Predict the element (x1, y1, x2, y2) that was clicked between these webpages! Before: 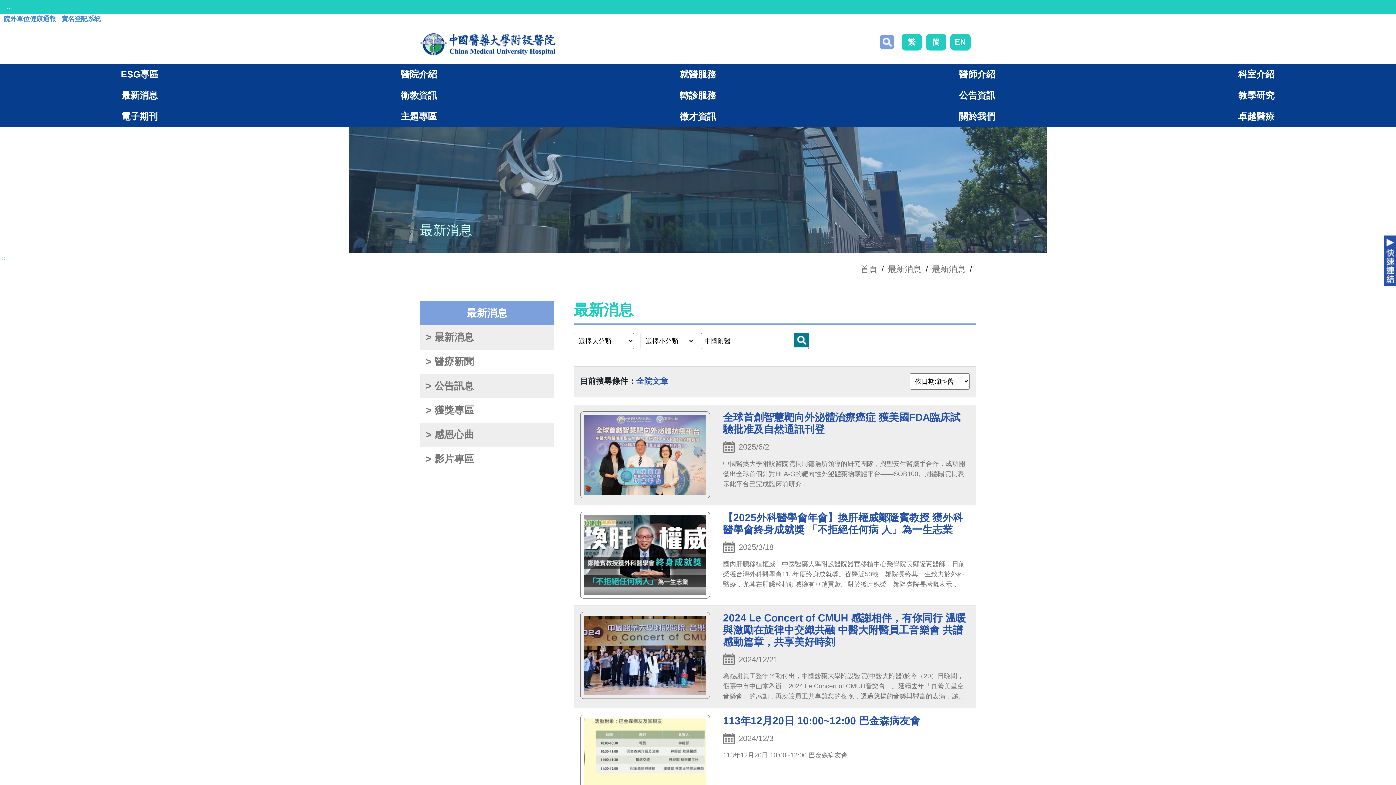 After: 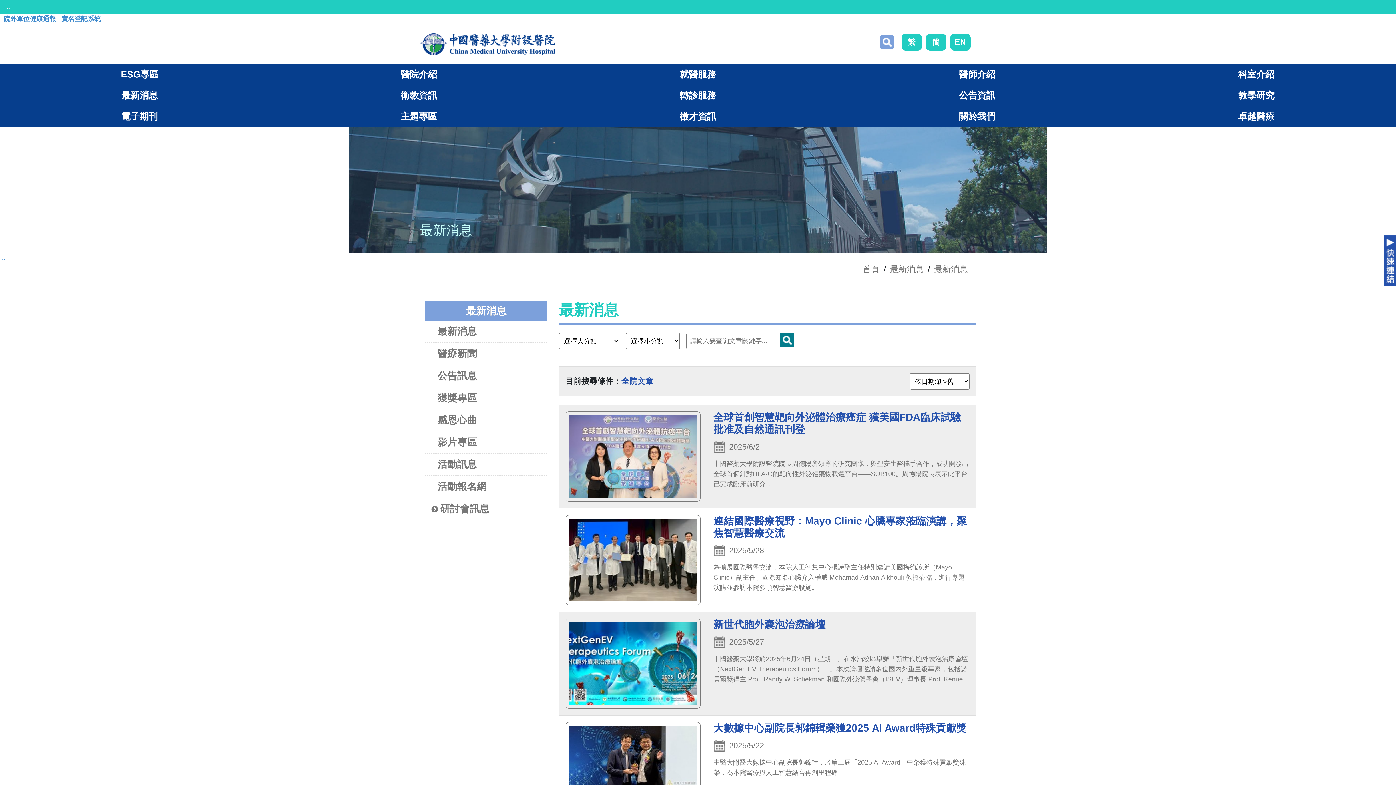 Action: label: 最新消息 bbox: (932, 264, 965, 274)